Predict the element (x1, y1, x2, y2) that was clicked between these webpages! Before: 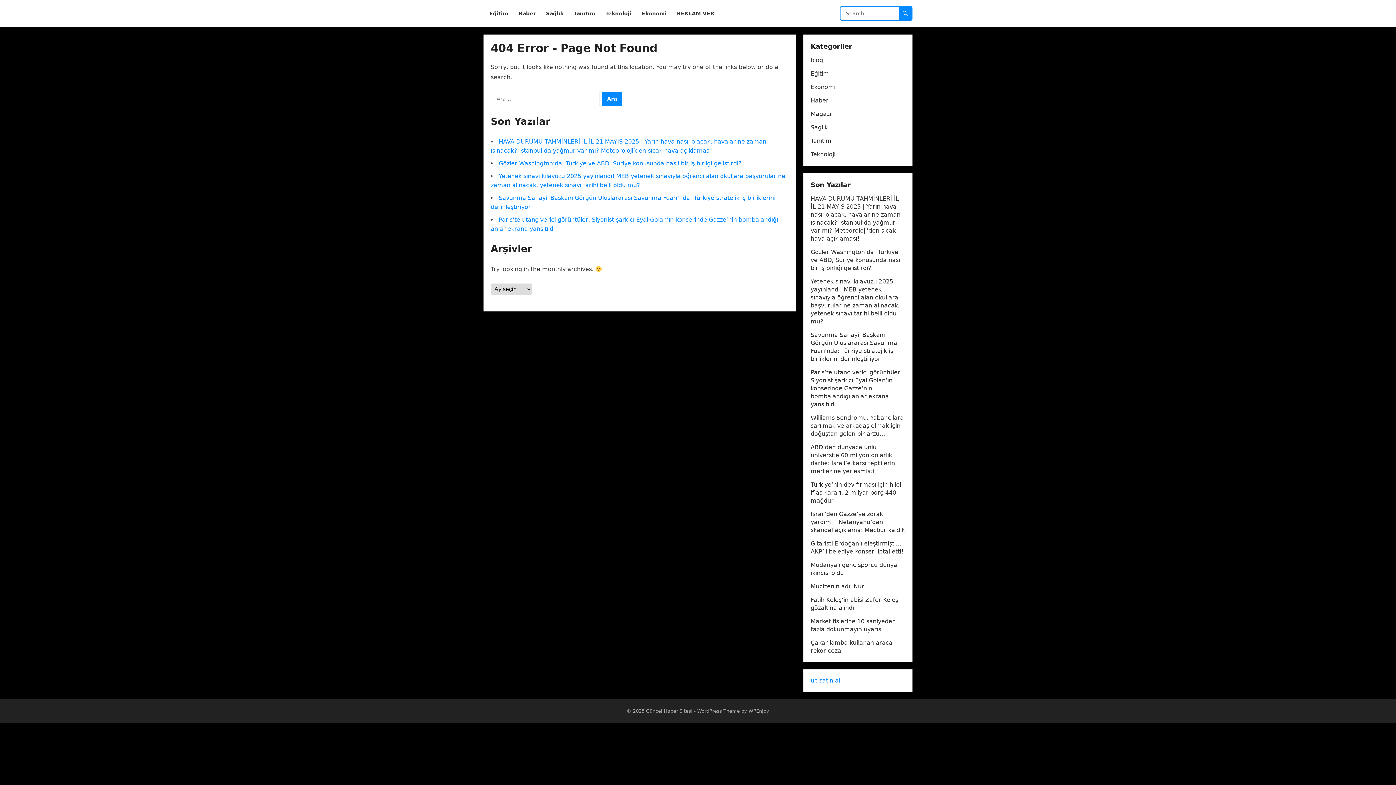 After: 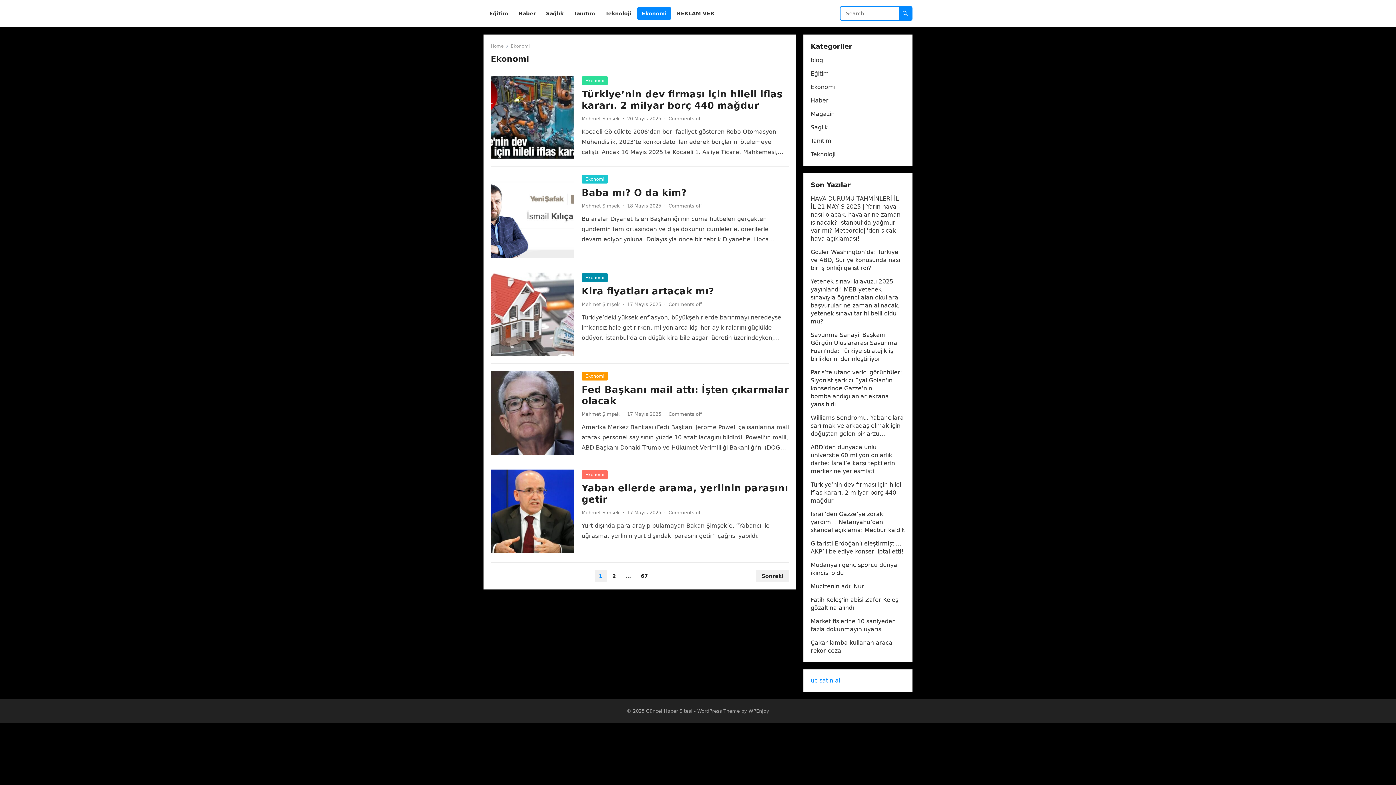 Action: bbox: (637, 0, 671, 27) label: Ekonomi